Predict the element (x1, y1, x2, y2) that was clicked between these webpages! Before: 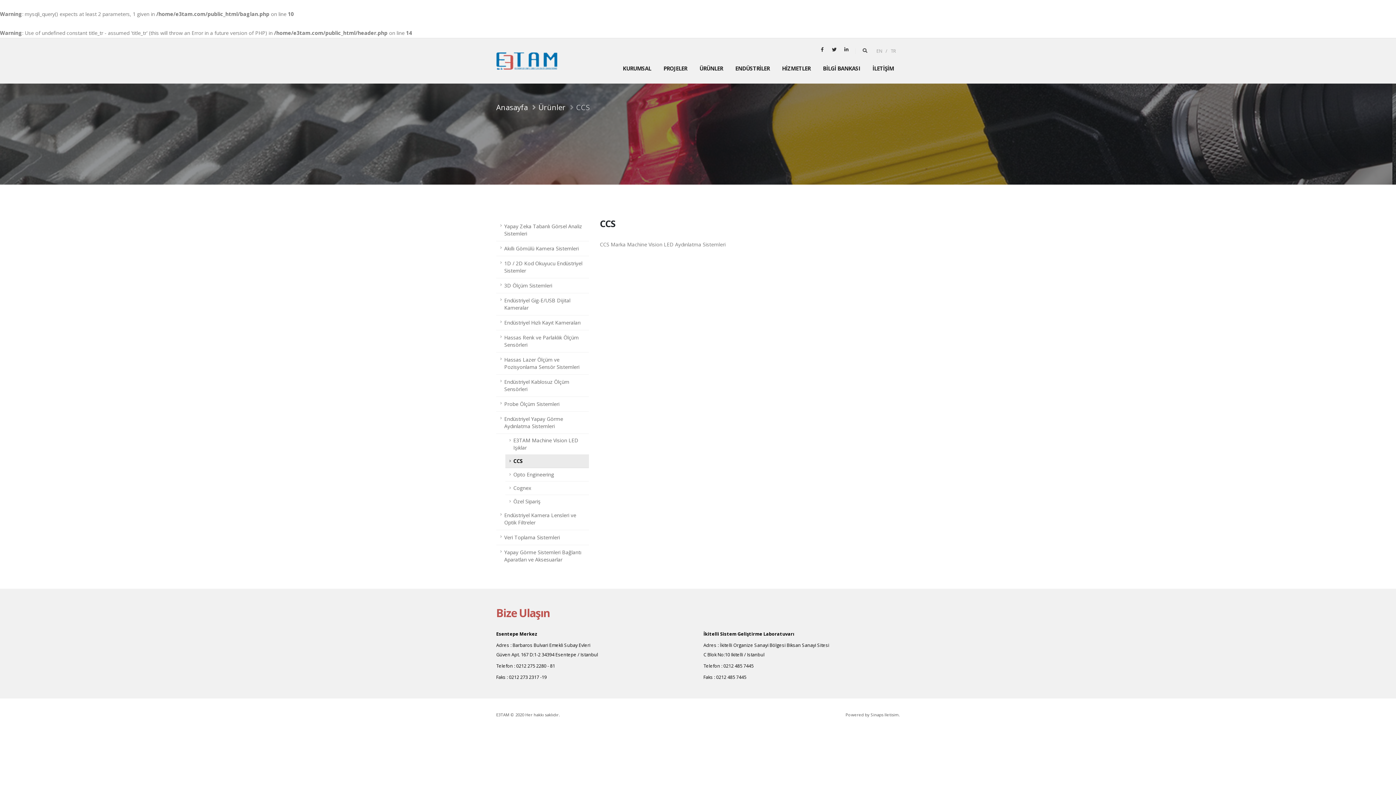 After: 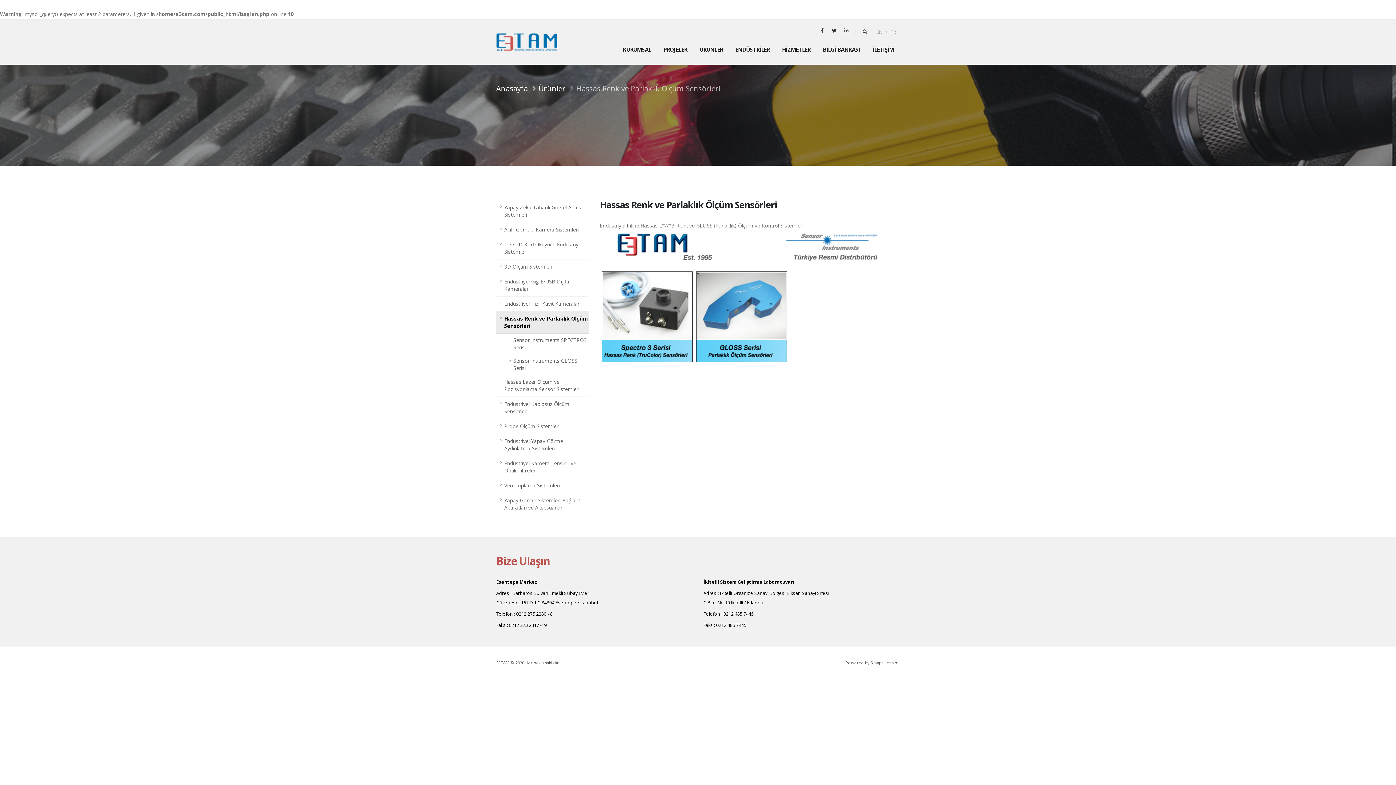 Action: label: Hassas Renk ve Parlaklık Ölçüm Sensörleri bbox: (496, 330, 589, 352)